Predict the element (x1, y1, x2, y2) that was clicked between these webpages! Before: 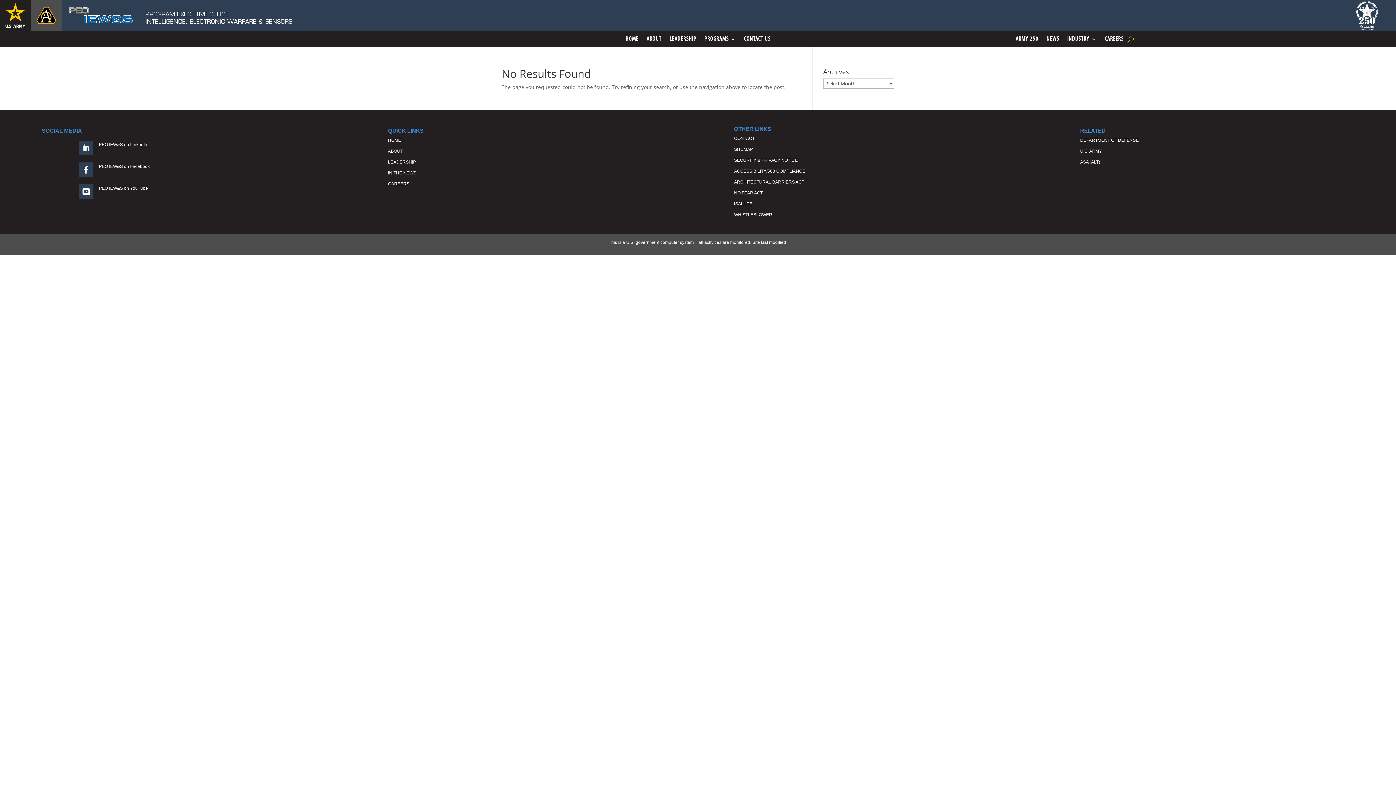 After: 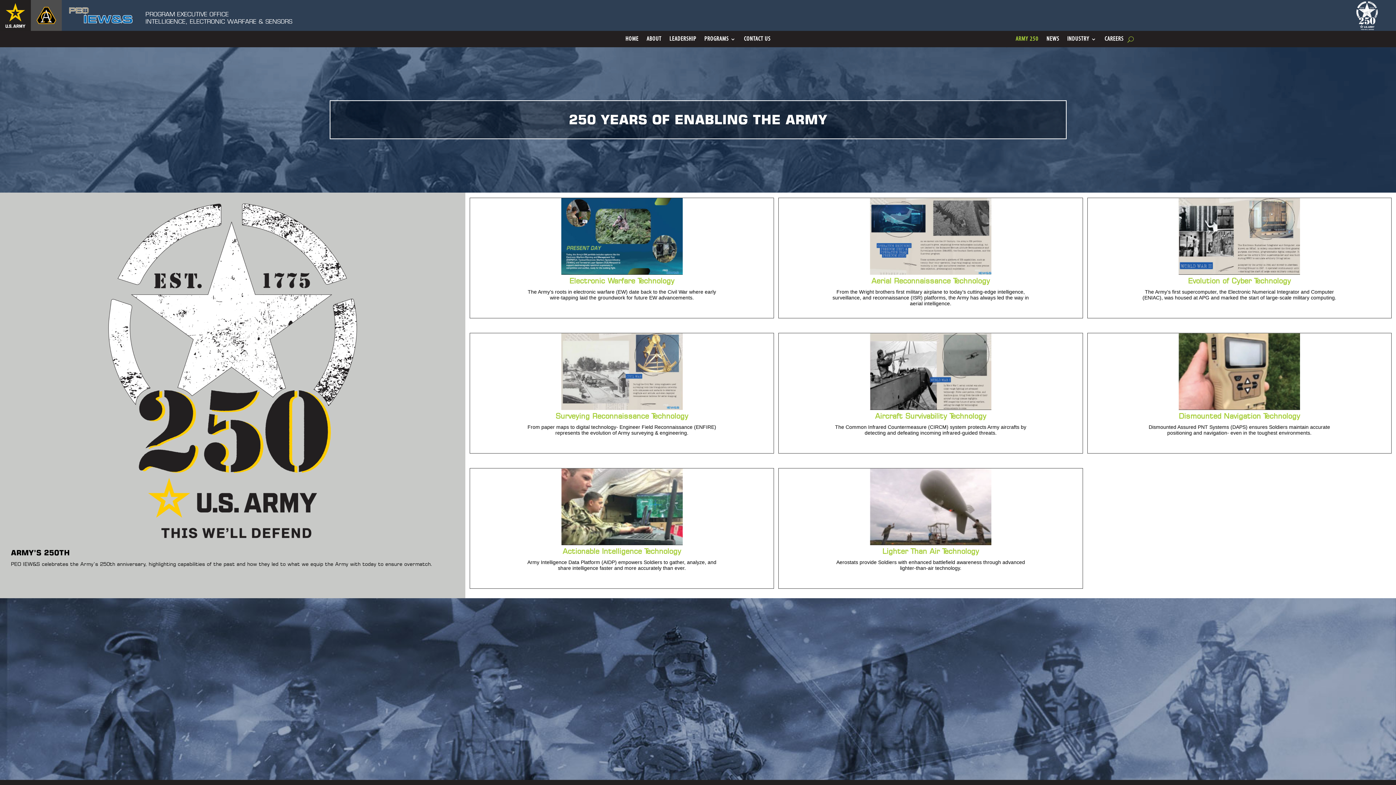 Action: bbox: (1356, 25, 1378, 31)